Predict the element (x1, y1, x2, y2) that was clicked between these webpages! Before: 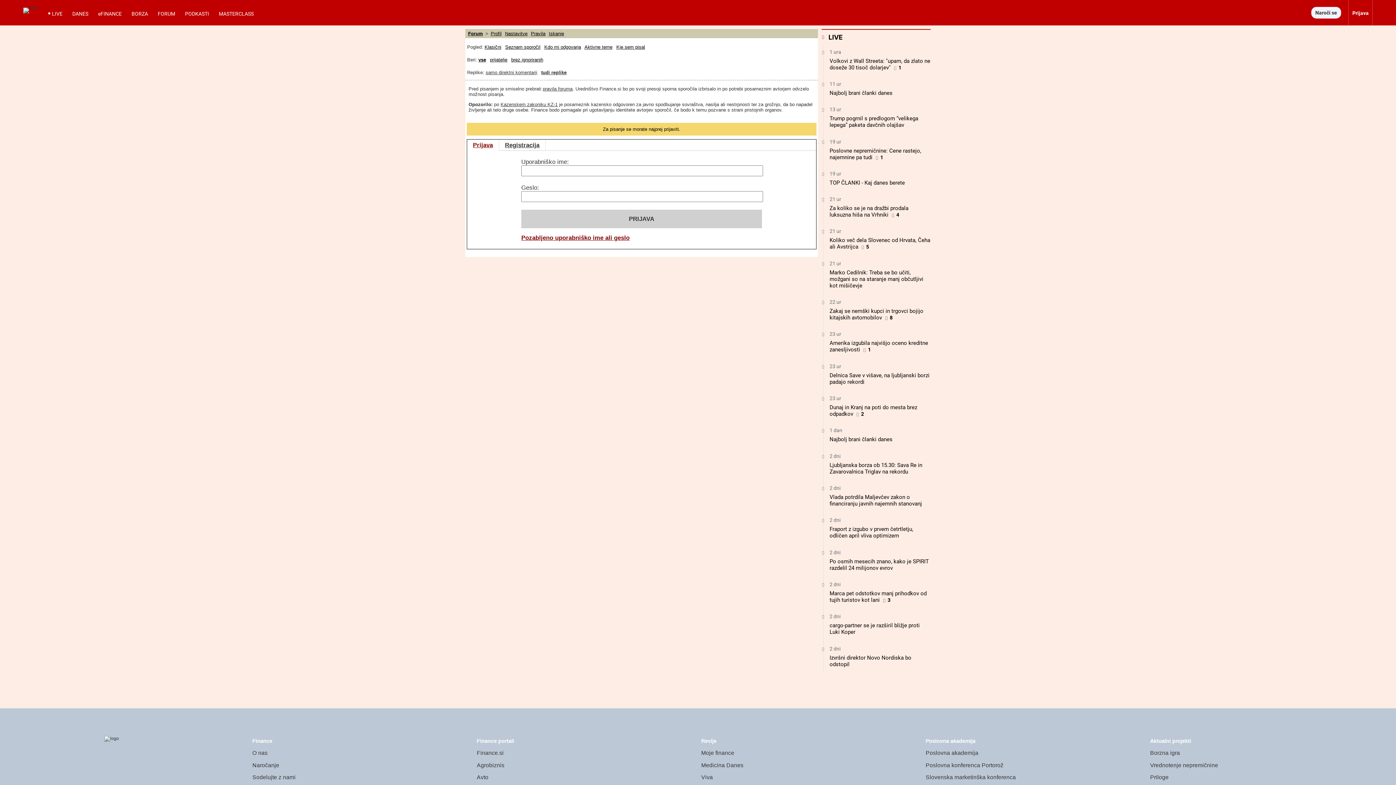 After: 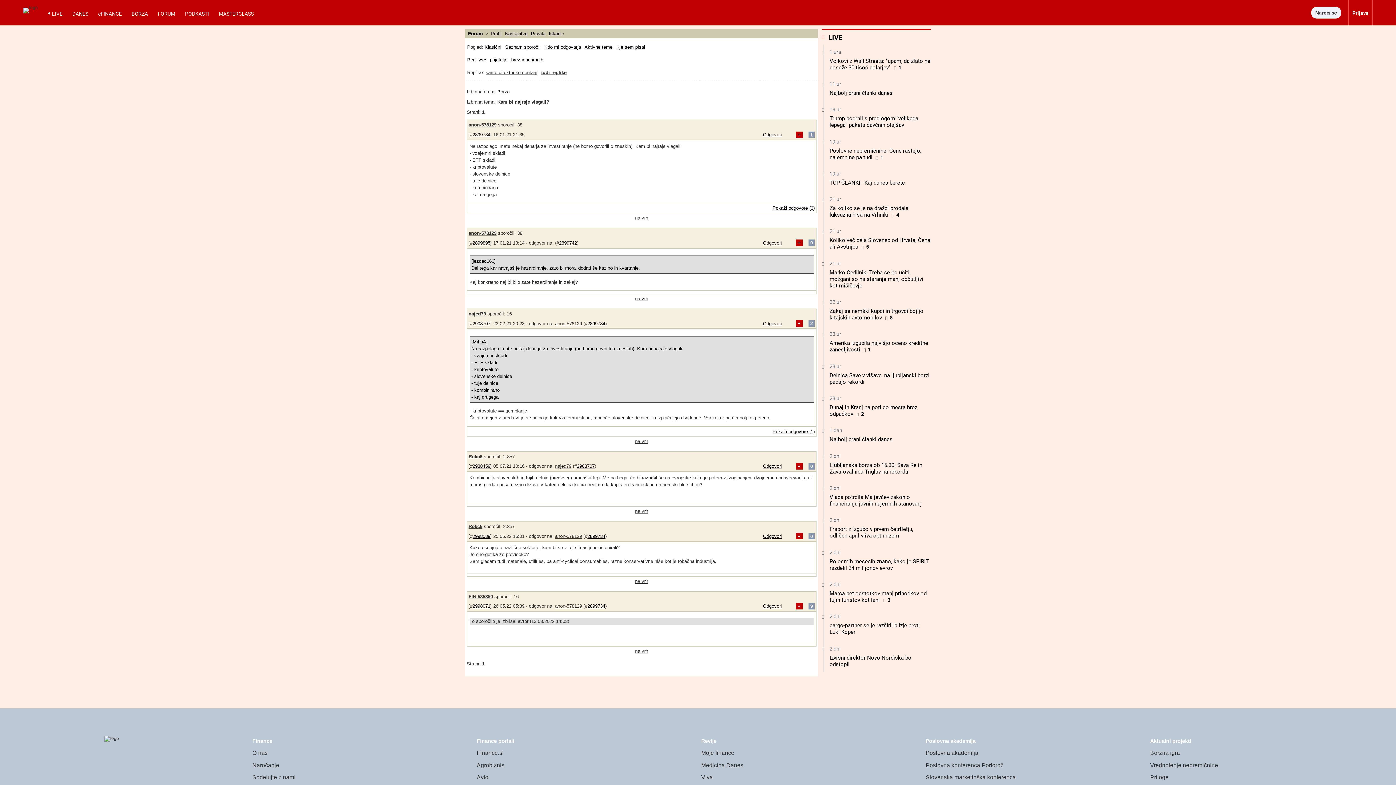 Action: bbox: (541, 69, 569, 75) label: tudi replike